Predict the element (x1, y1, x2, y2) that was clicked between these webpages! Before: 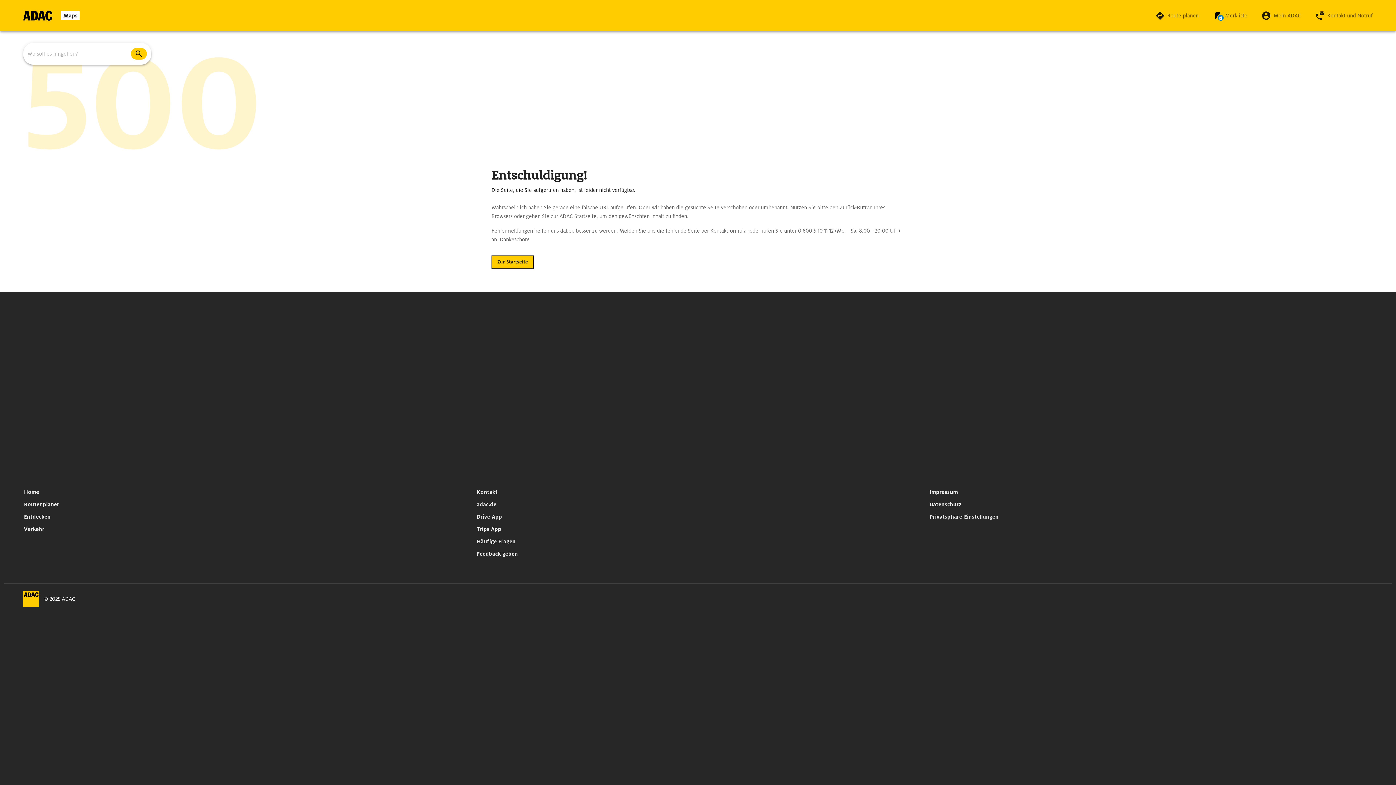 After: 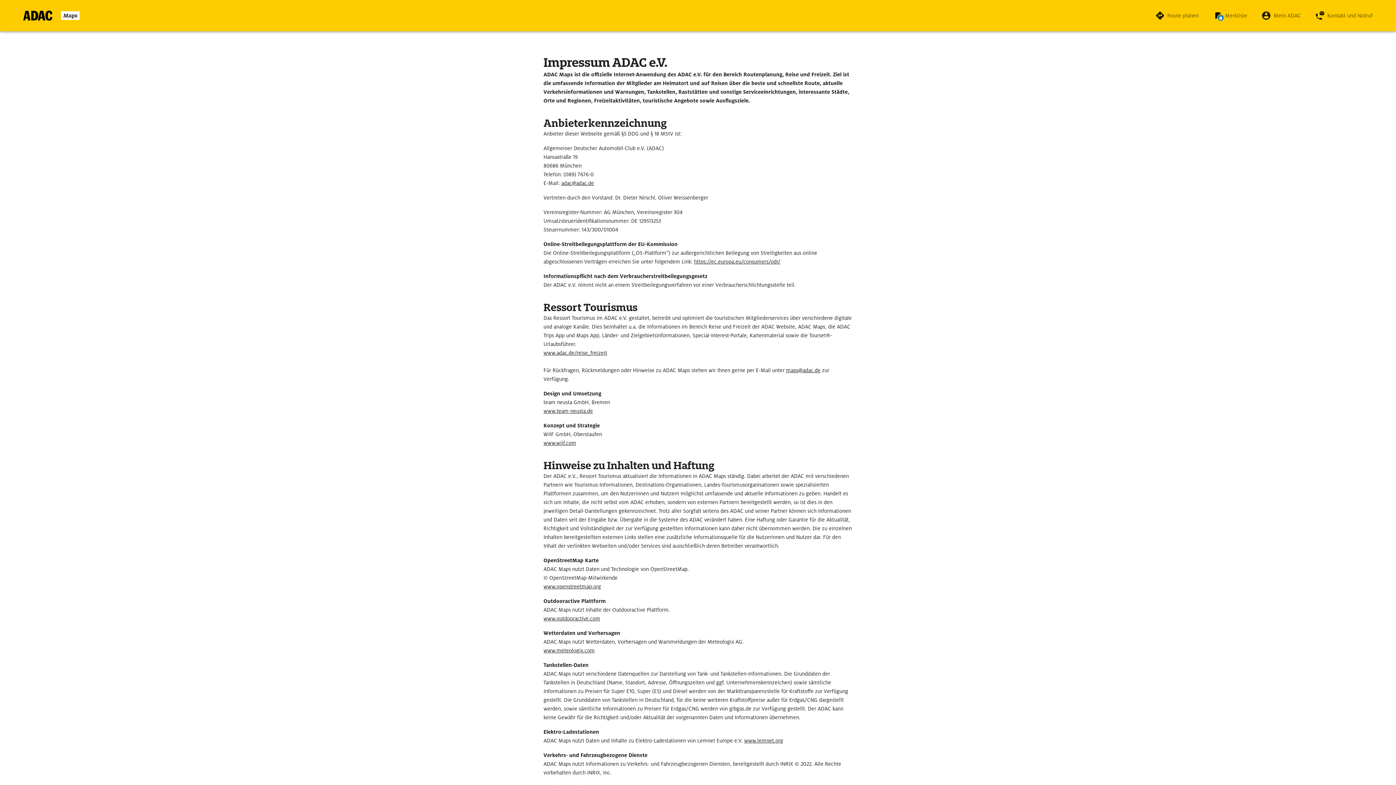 Action: label: Impressum bbox: (926, 486, 961, 498)